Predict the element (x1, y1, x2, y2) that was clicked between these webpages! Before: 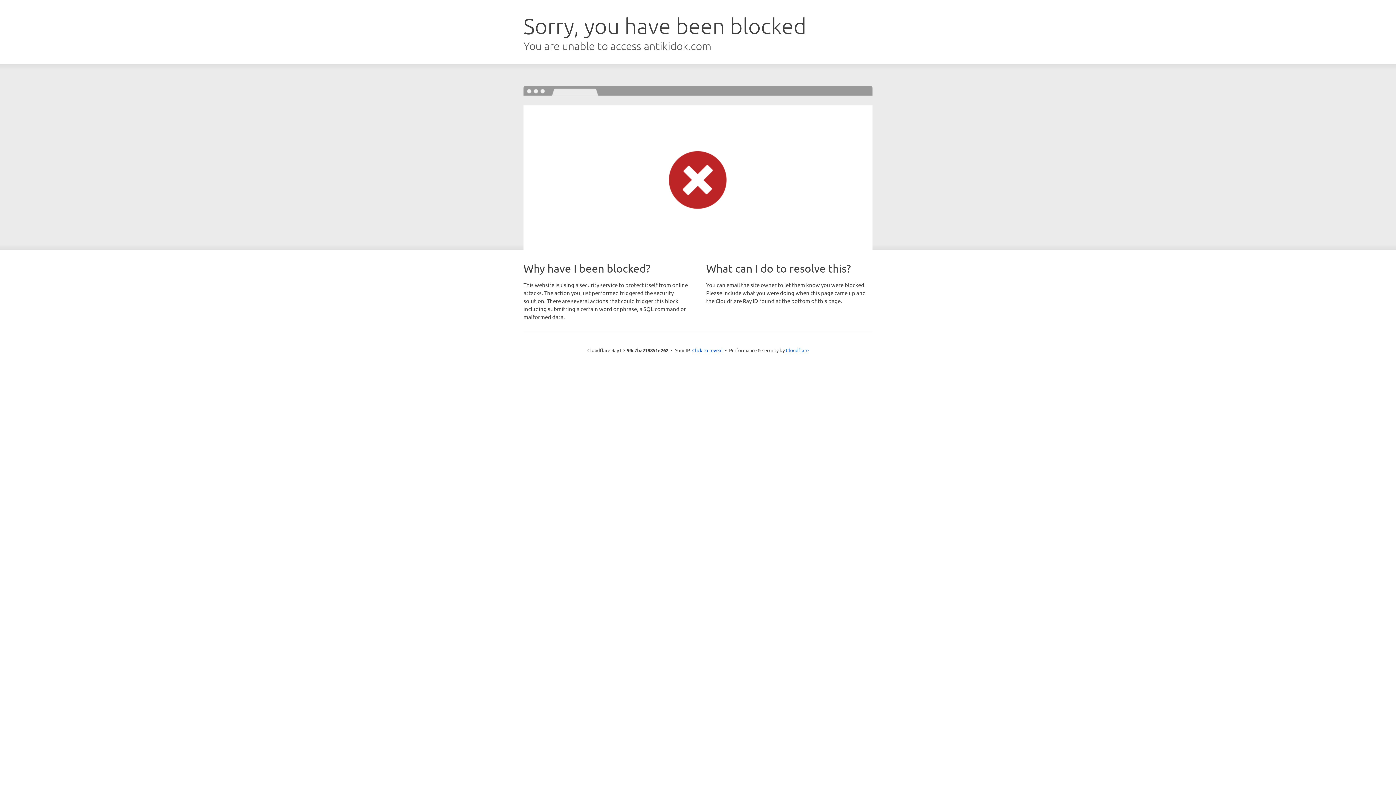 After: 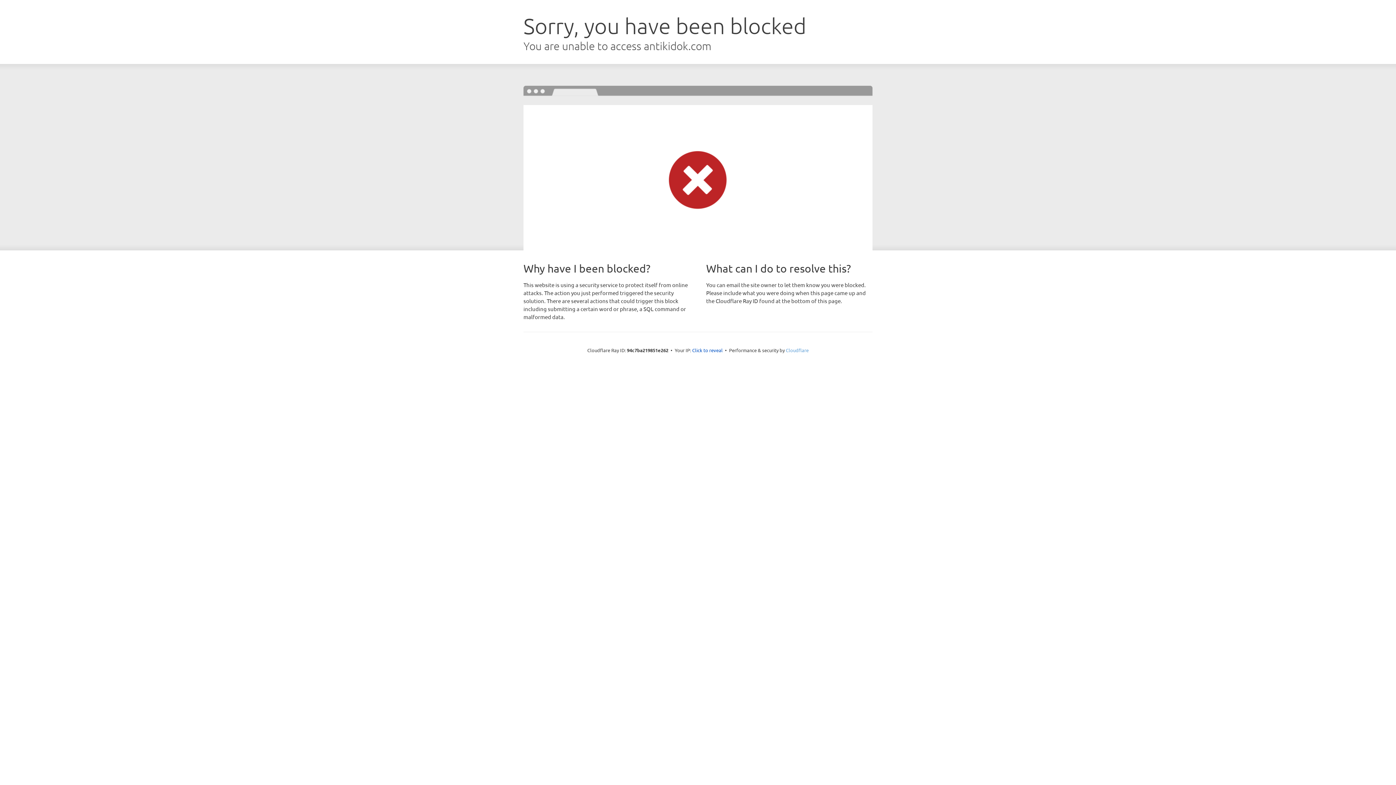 Action: bbox: (786, 347, 808, 353) label: Cloudflare